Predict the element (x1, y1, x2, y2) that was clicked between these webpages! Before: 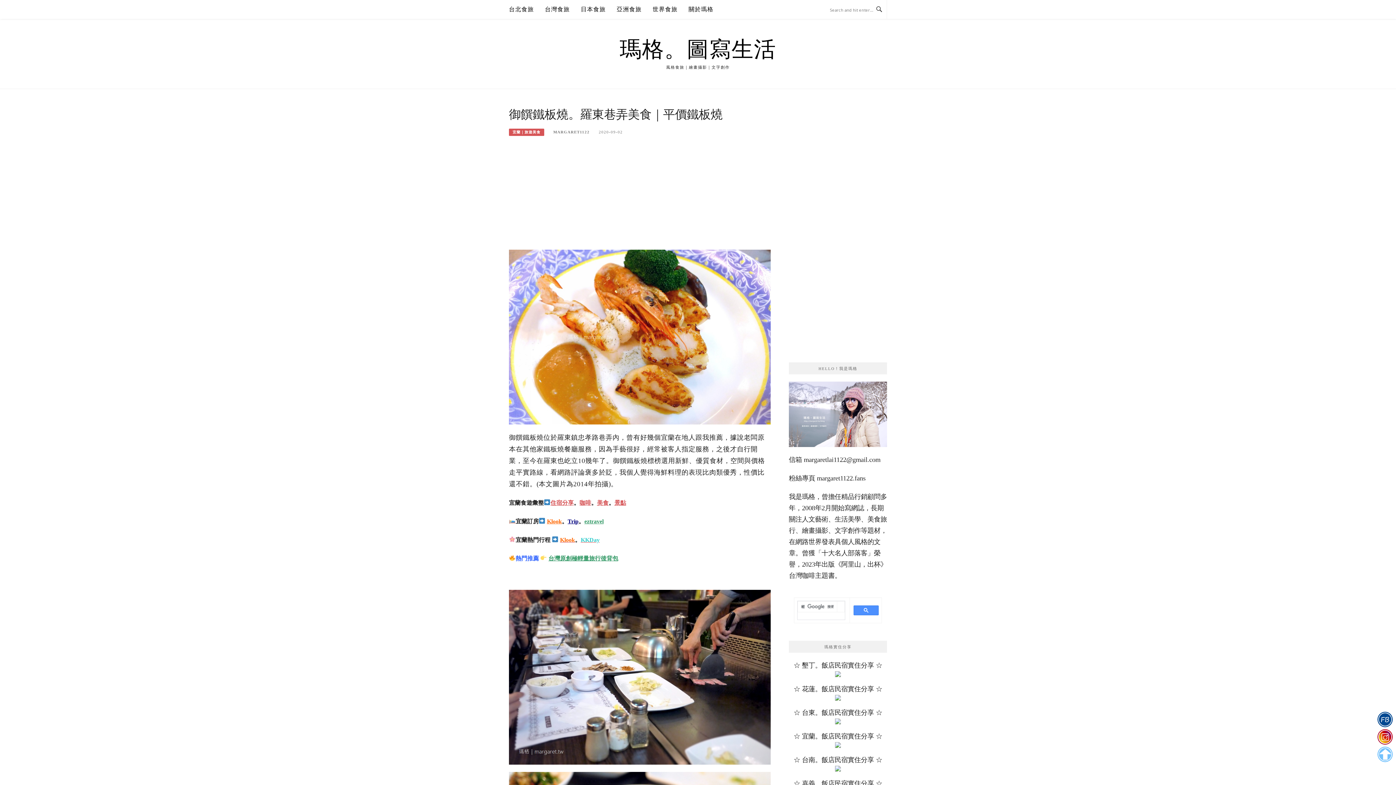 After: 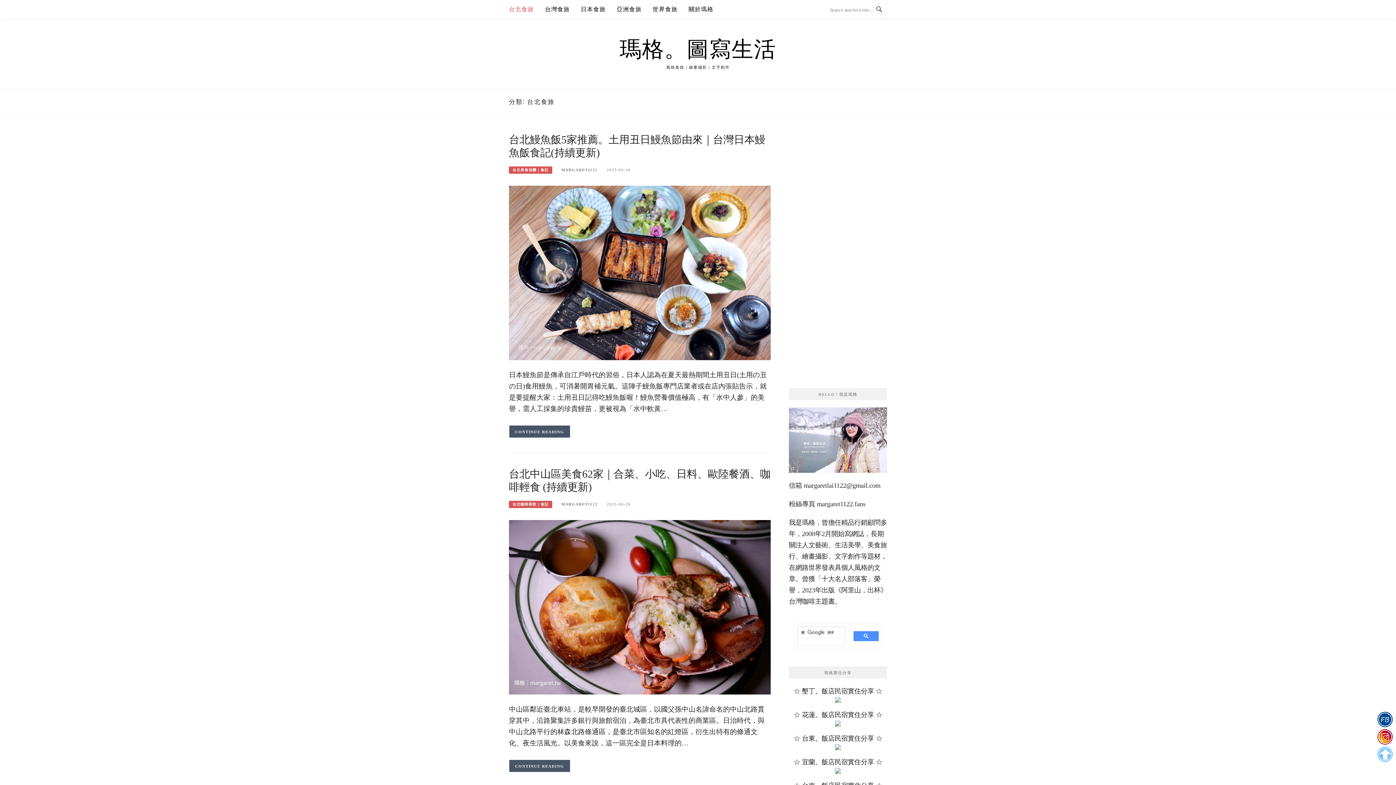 Action: bbox: (509, 0, 534, 18) label: 台北食旅